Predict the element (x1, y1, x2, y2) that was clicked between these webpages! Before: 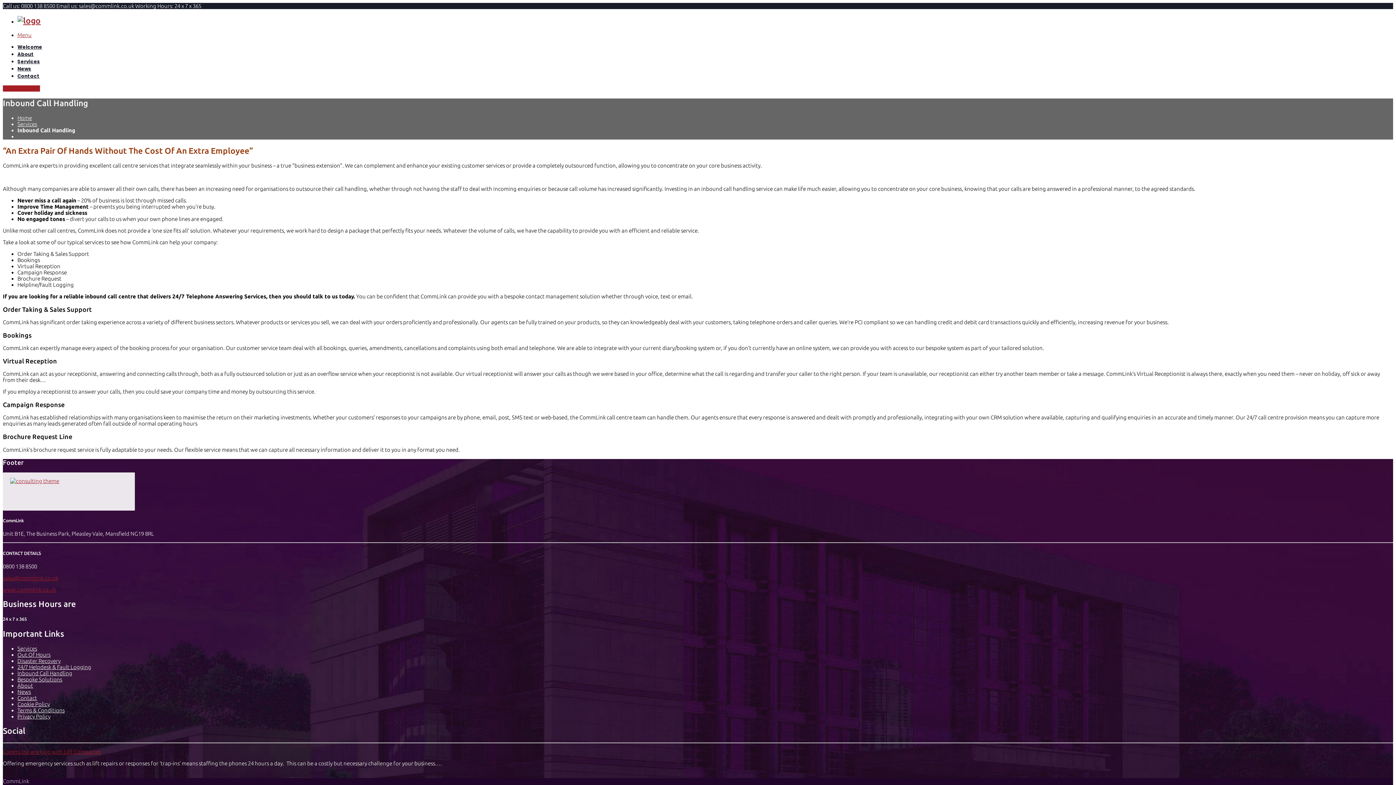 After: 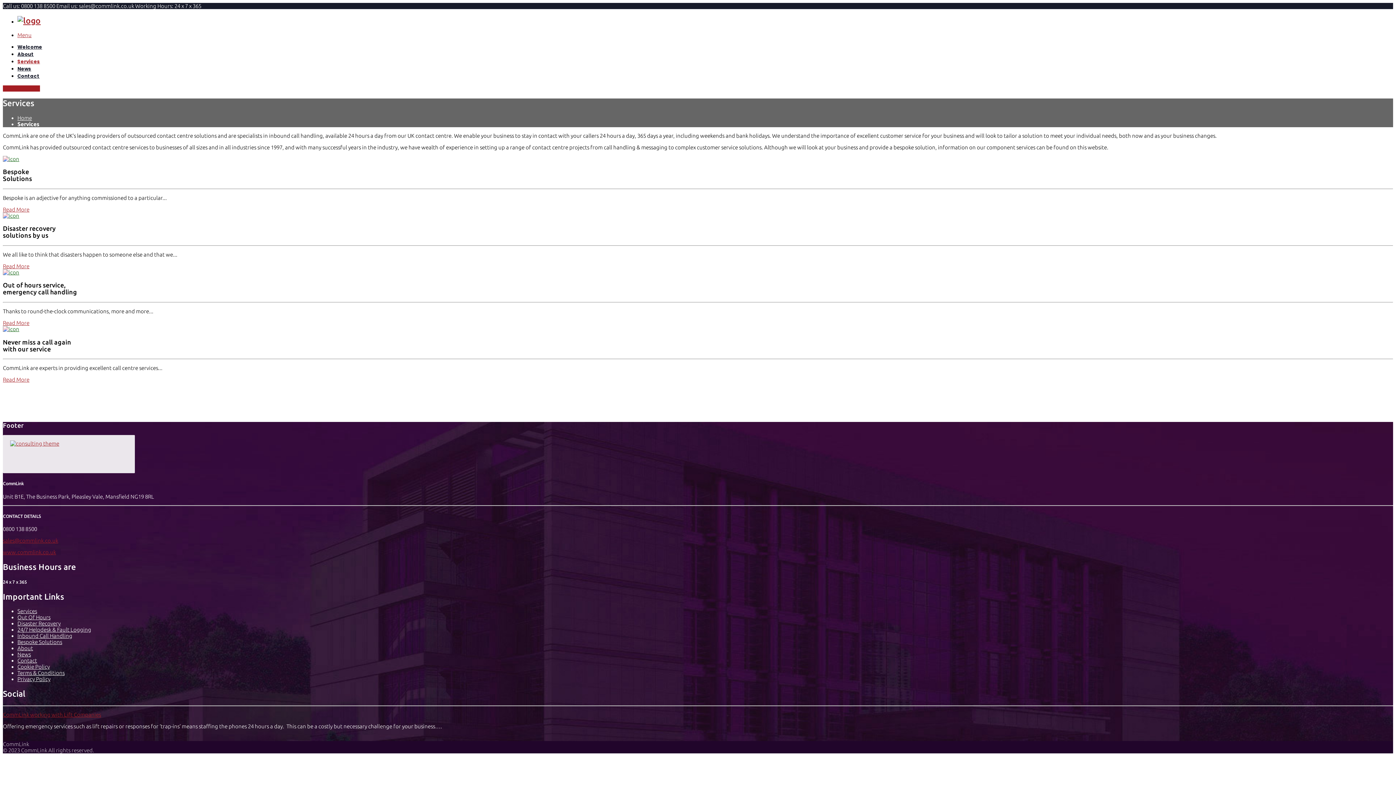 Action: label: Services bbox: (17, 58, 40, 65)